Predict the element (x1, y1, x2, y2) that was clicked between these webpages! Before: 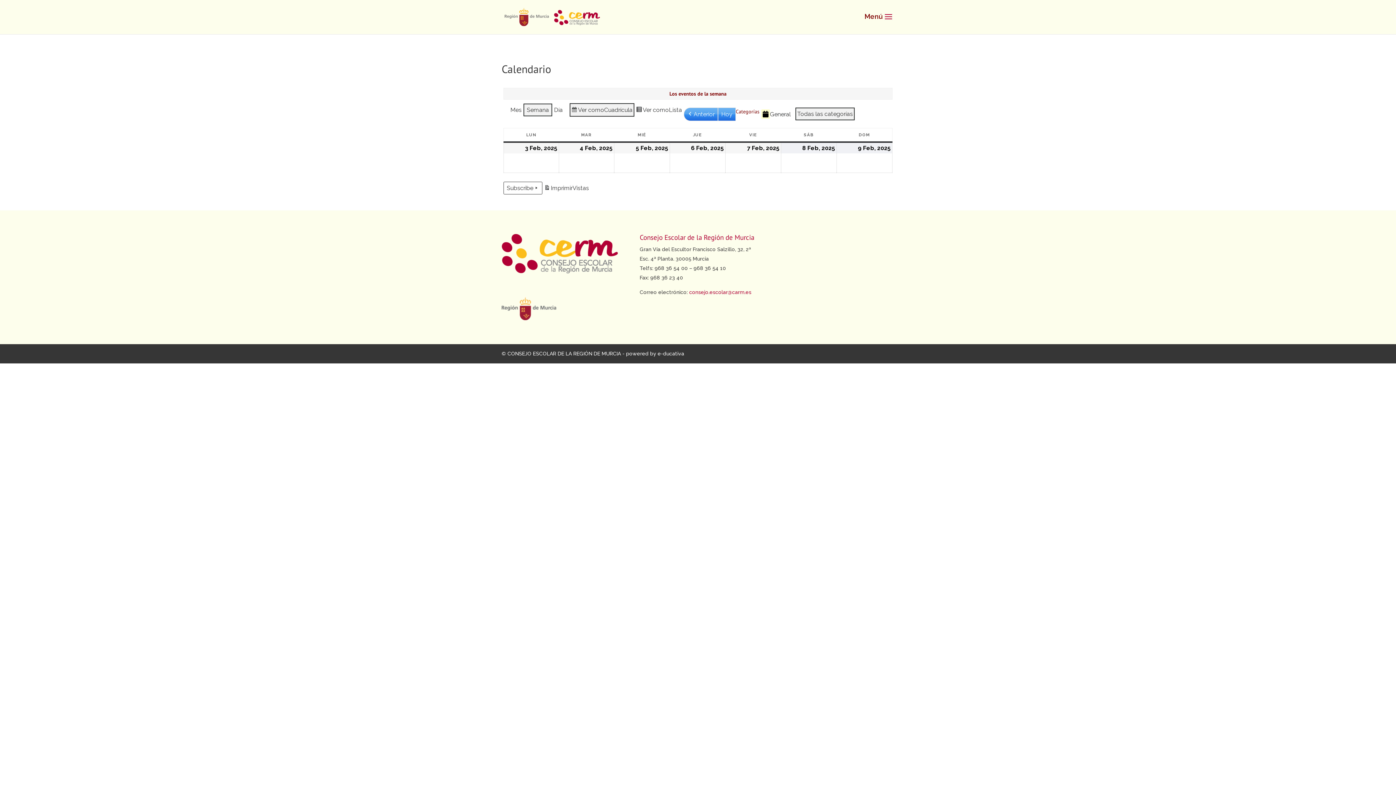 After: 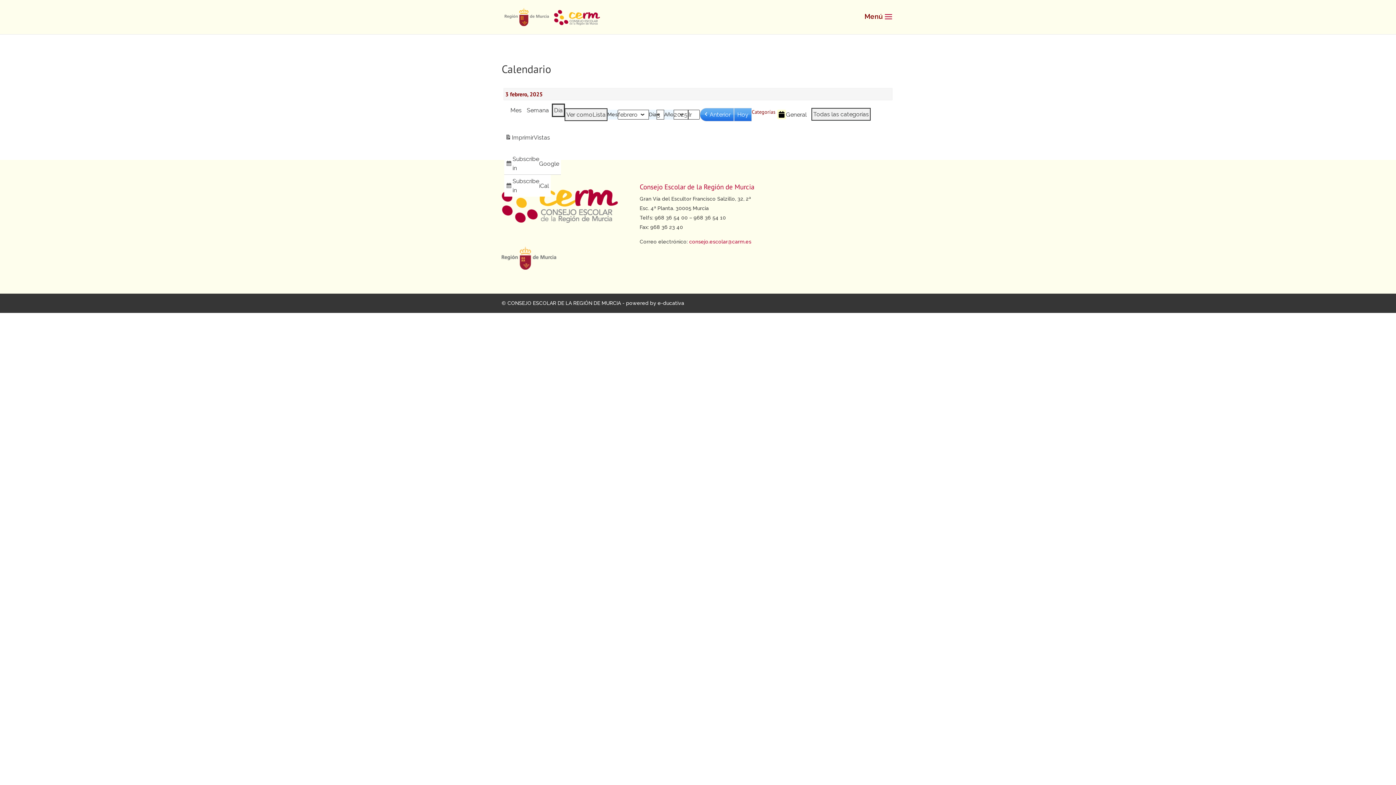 Action: label: Día bbox: (552, 103, 564, 116)